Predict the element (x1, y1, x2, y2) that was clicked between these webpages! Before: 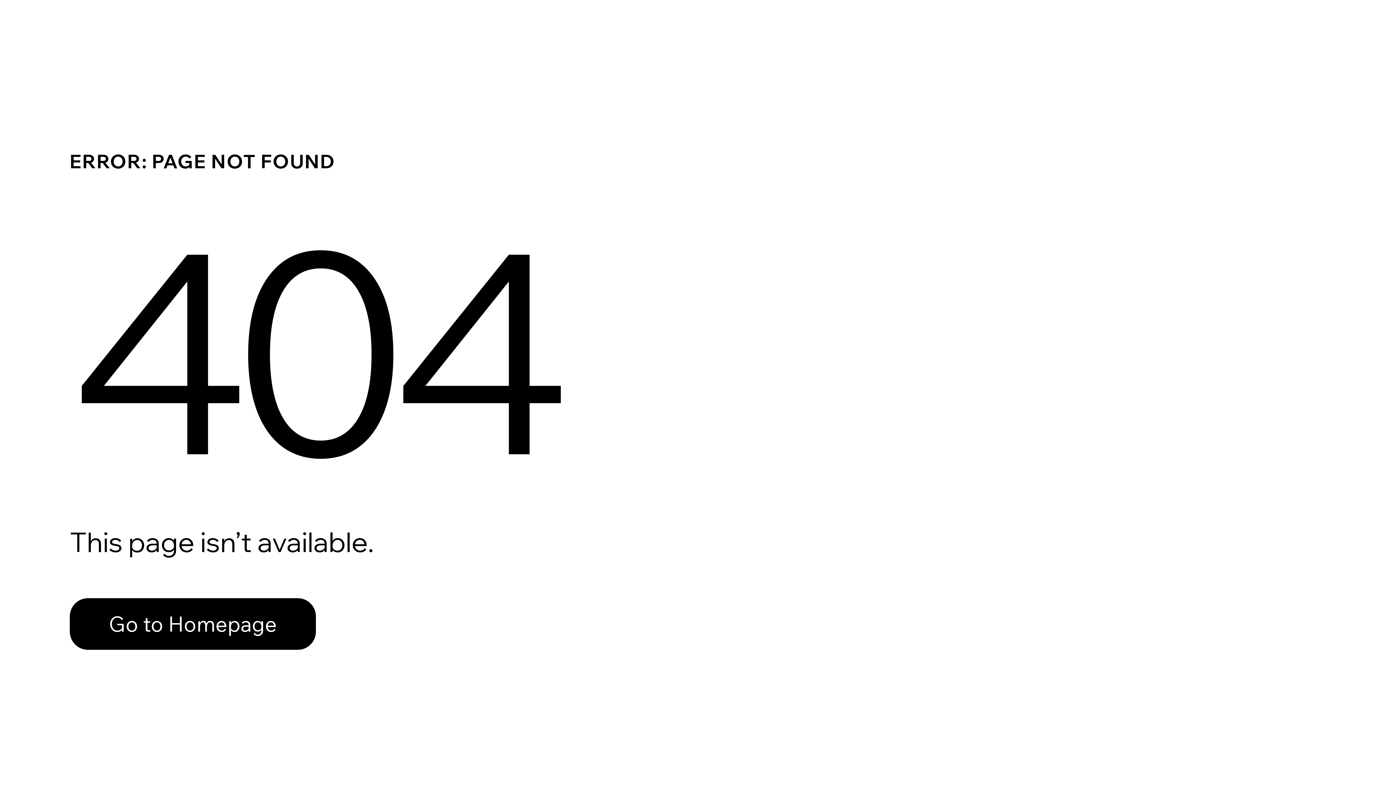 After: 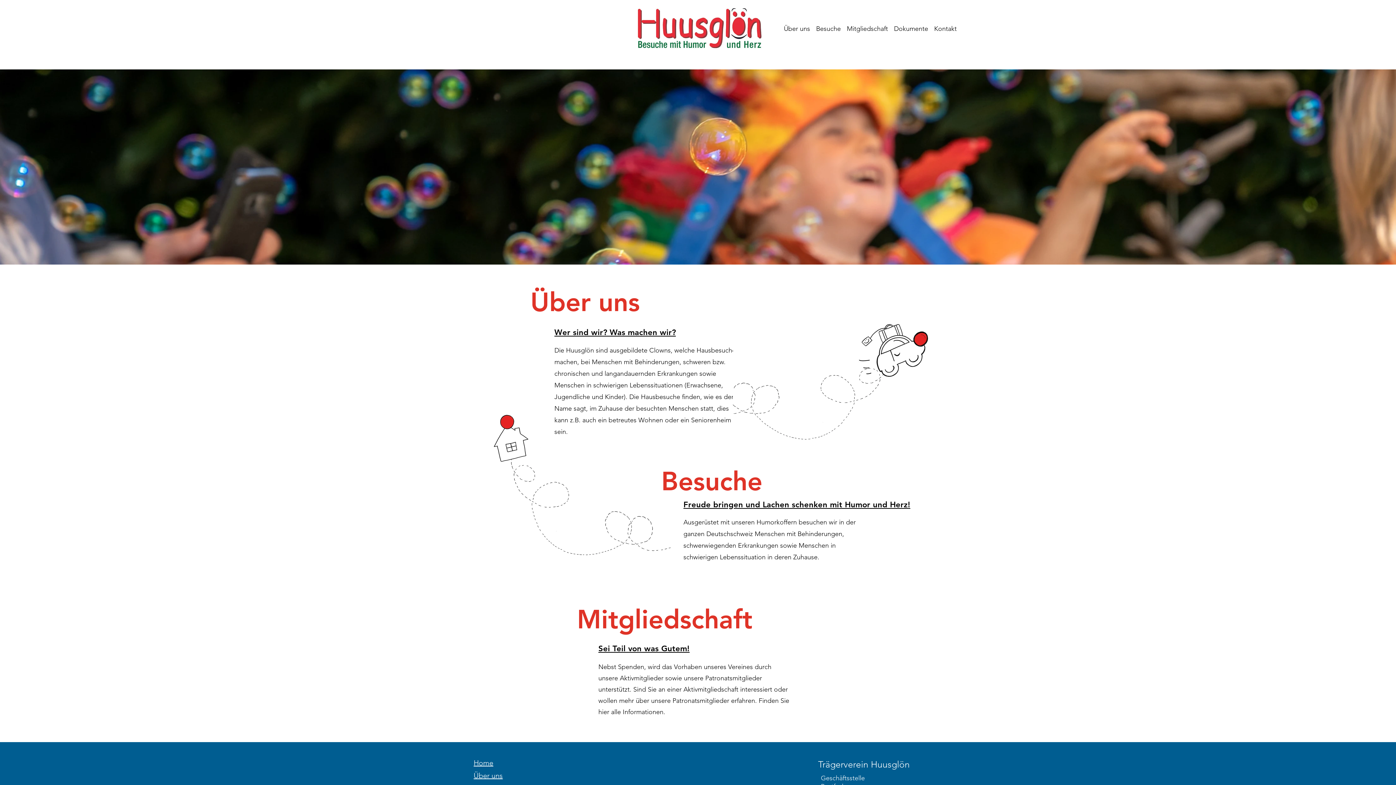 Action: label: Go to Homepage bbox: (69, 582, 768, 659)